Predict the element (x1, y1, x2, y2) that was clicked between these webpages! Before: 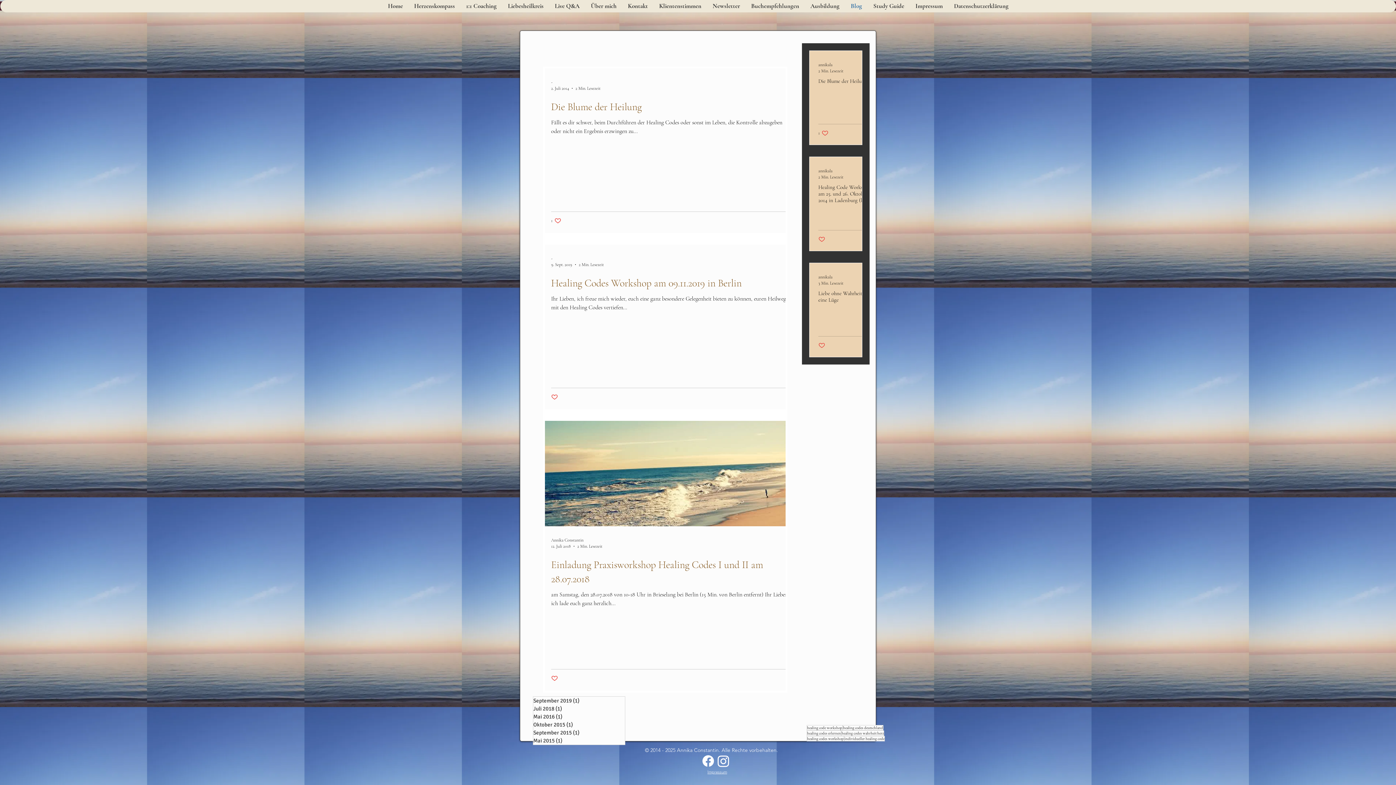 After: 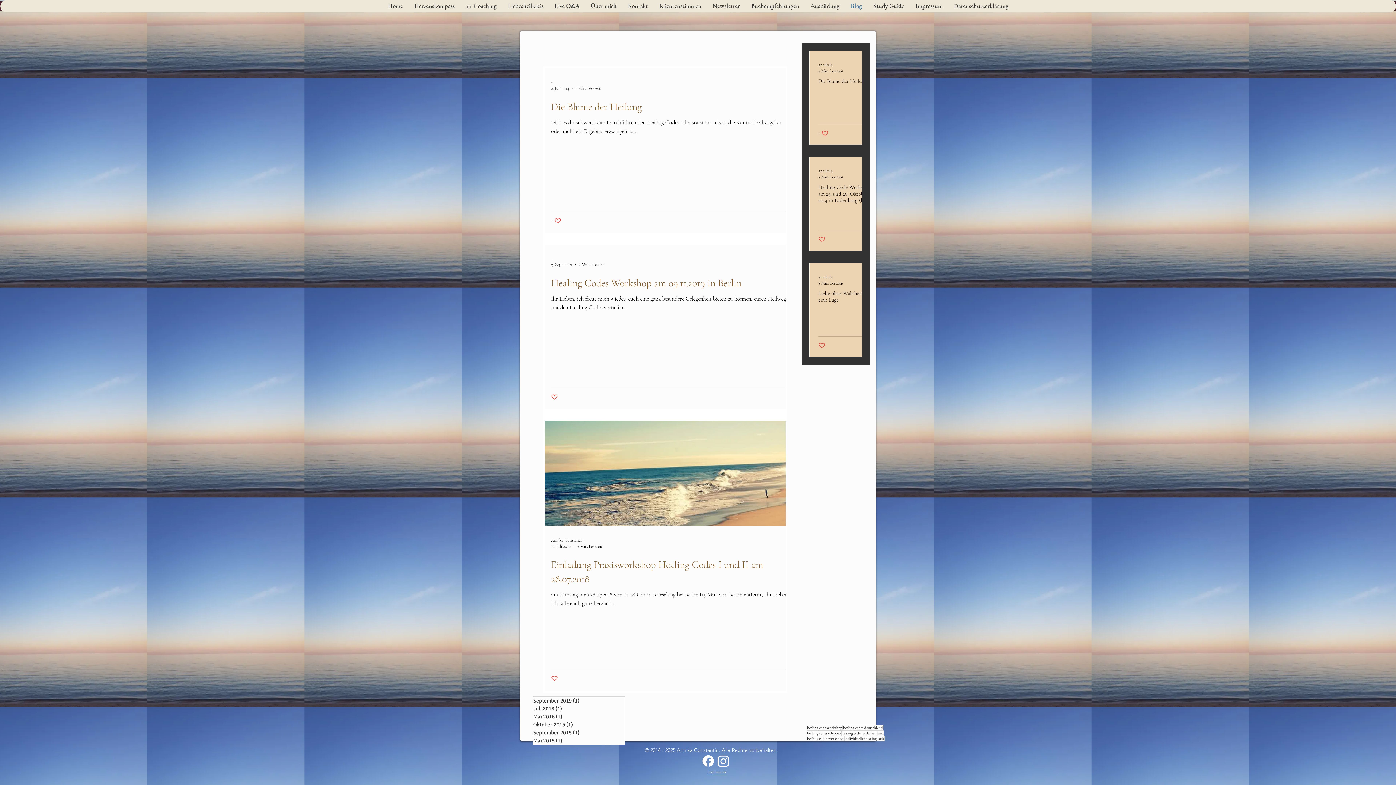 Action: bbox: (716, 753, 731, 769) label: Instagram